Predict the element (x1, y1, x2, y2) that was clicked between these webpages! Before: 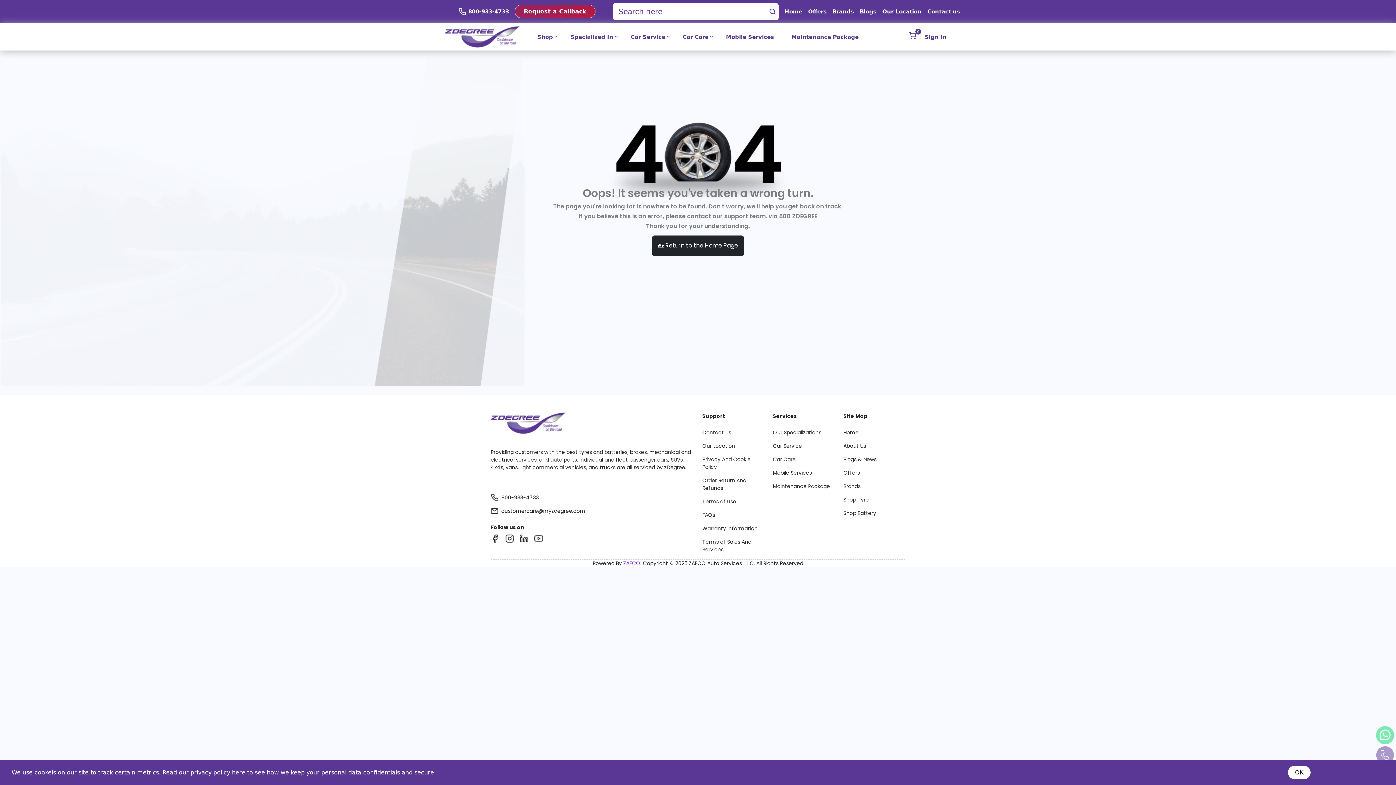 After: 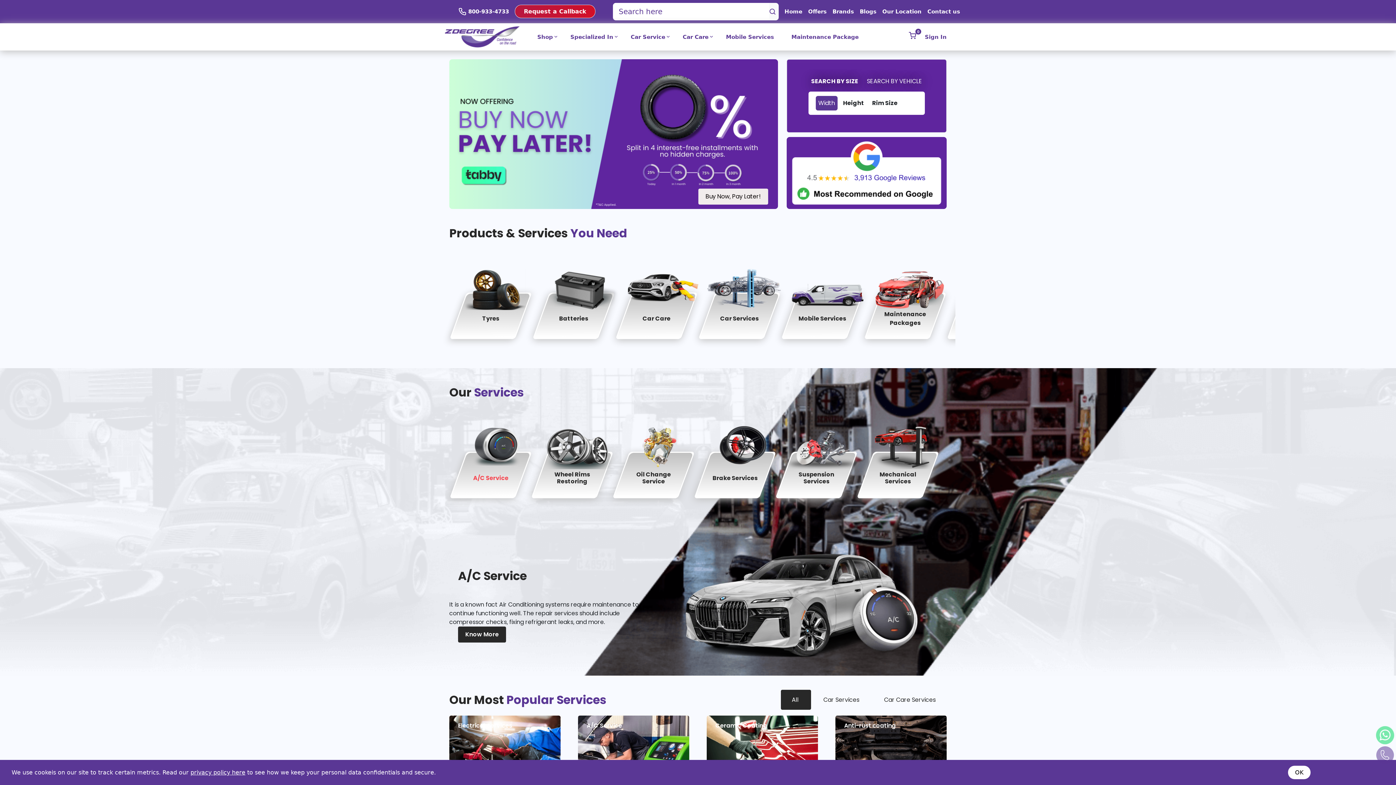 Action: bbox: (784, 7, 802, 15) label: Home